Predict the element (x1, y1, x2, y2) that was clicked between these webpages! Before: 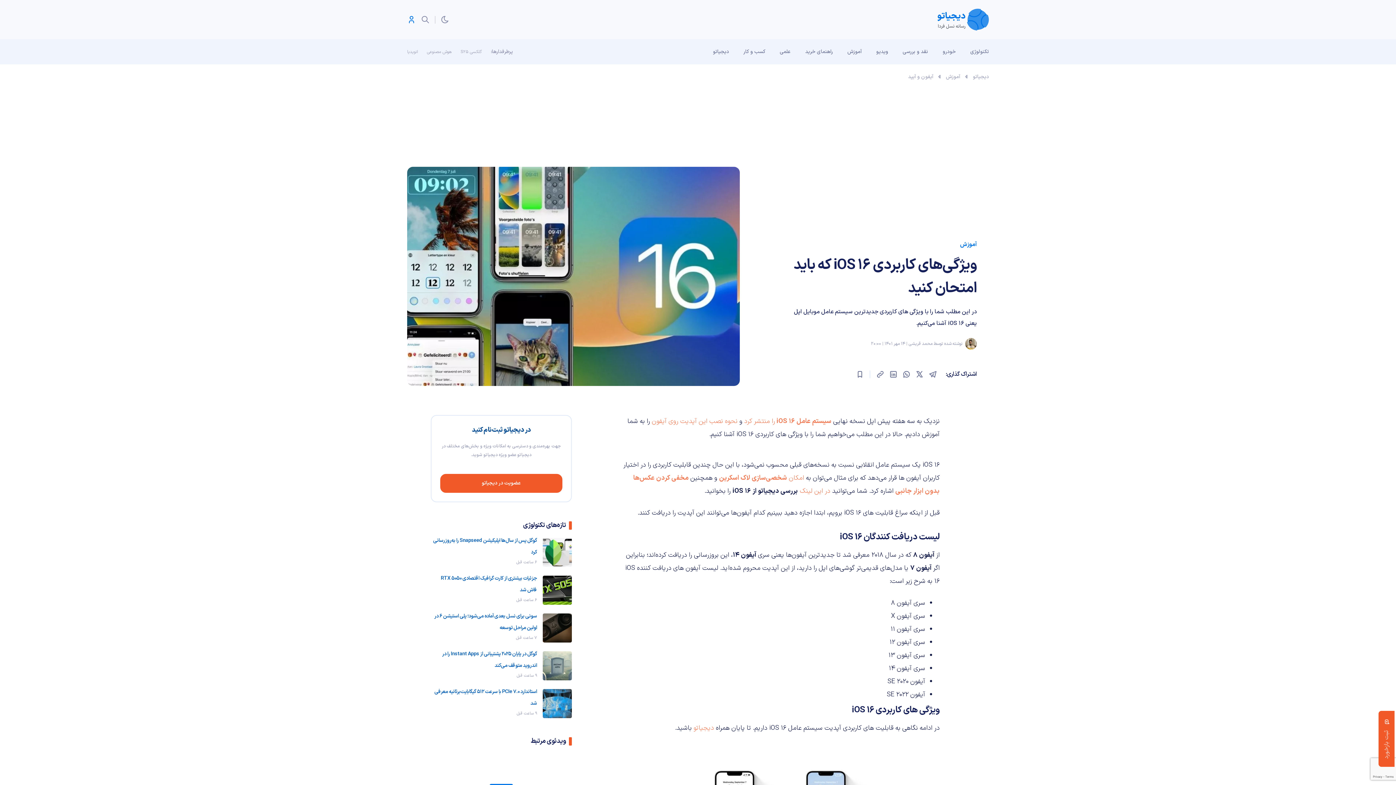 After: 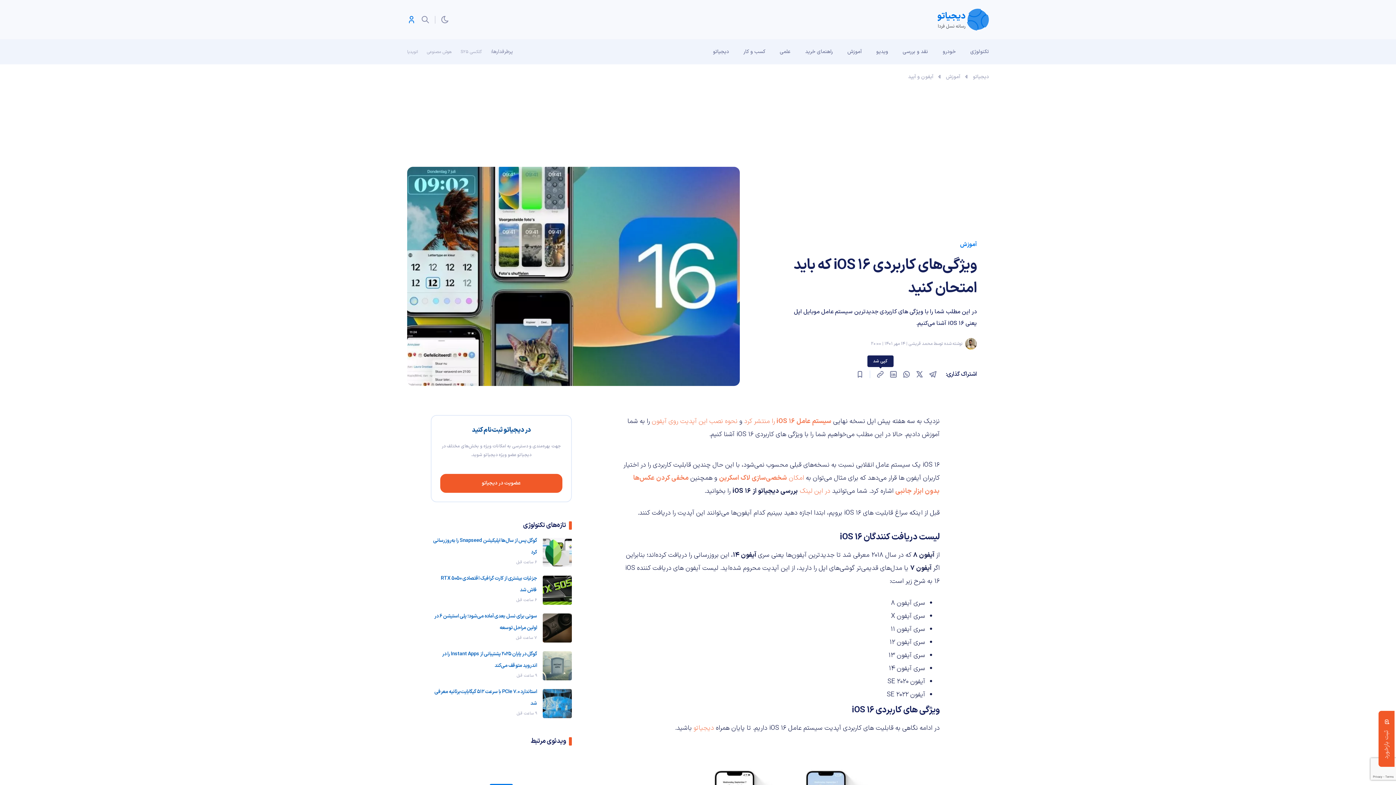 Action: bbox: (876, 370, 884, 379)